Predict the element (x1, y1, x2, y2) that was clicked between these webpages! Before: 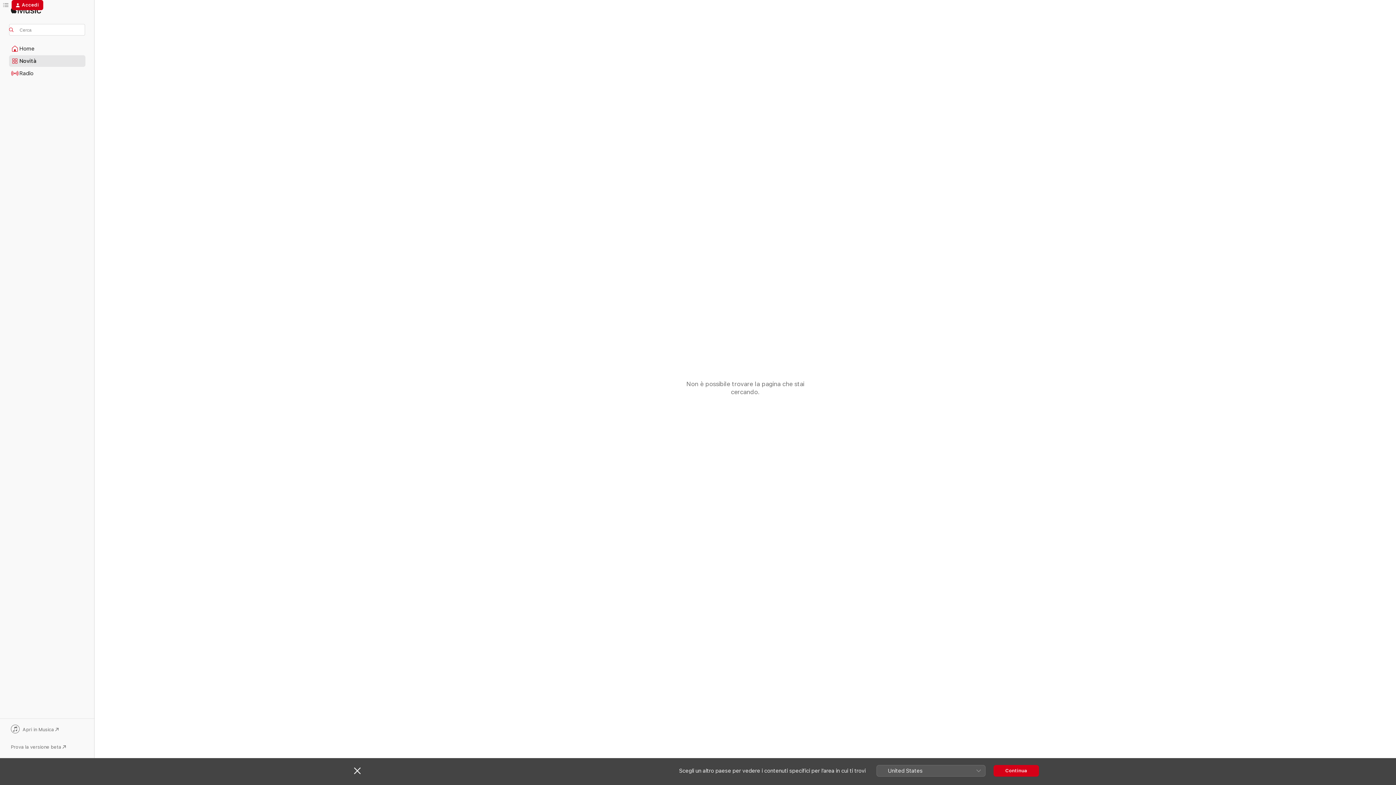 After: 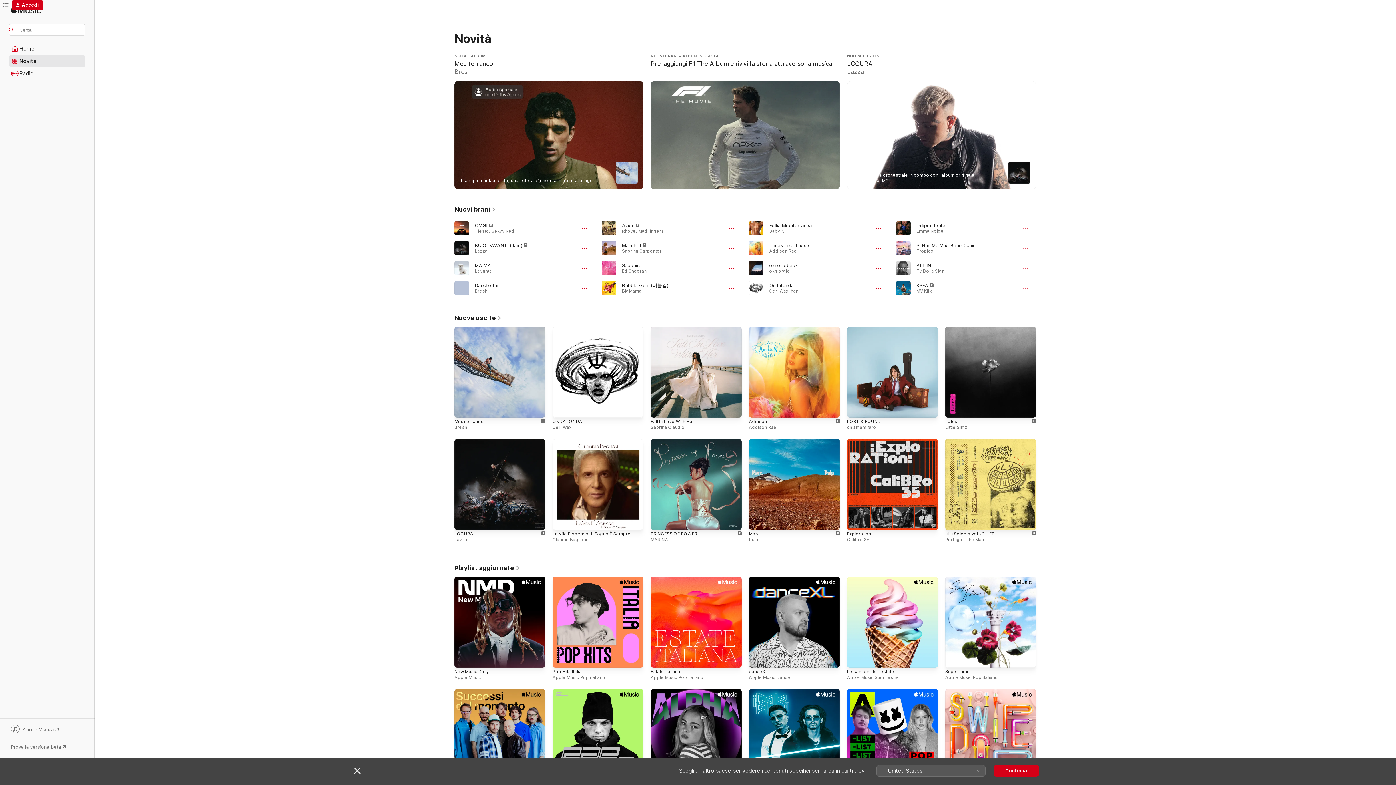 Action: bbox: (9, 55, 85, 66) label: Novità